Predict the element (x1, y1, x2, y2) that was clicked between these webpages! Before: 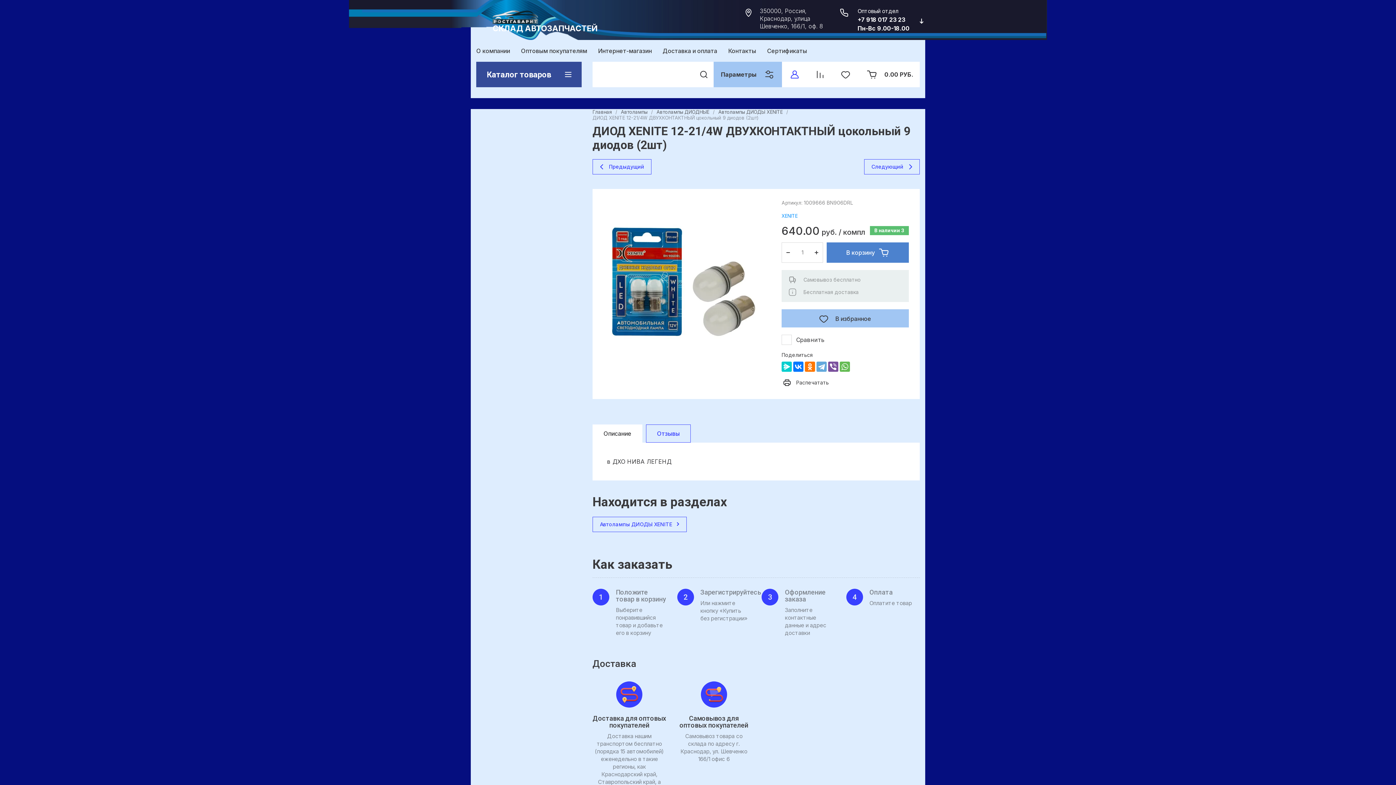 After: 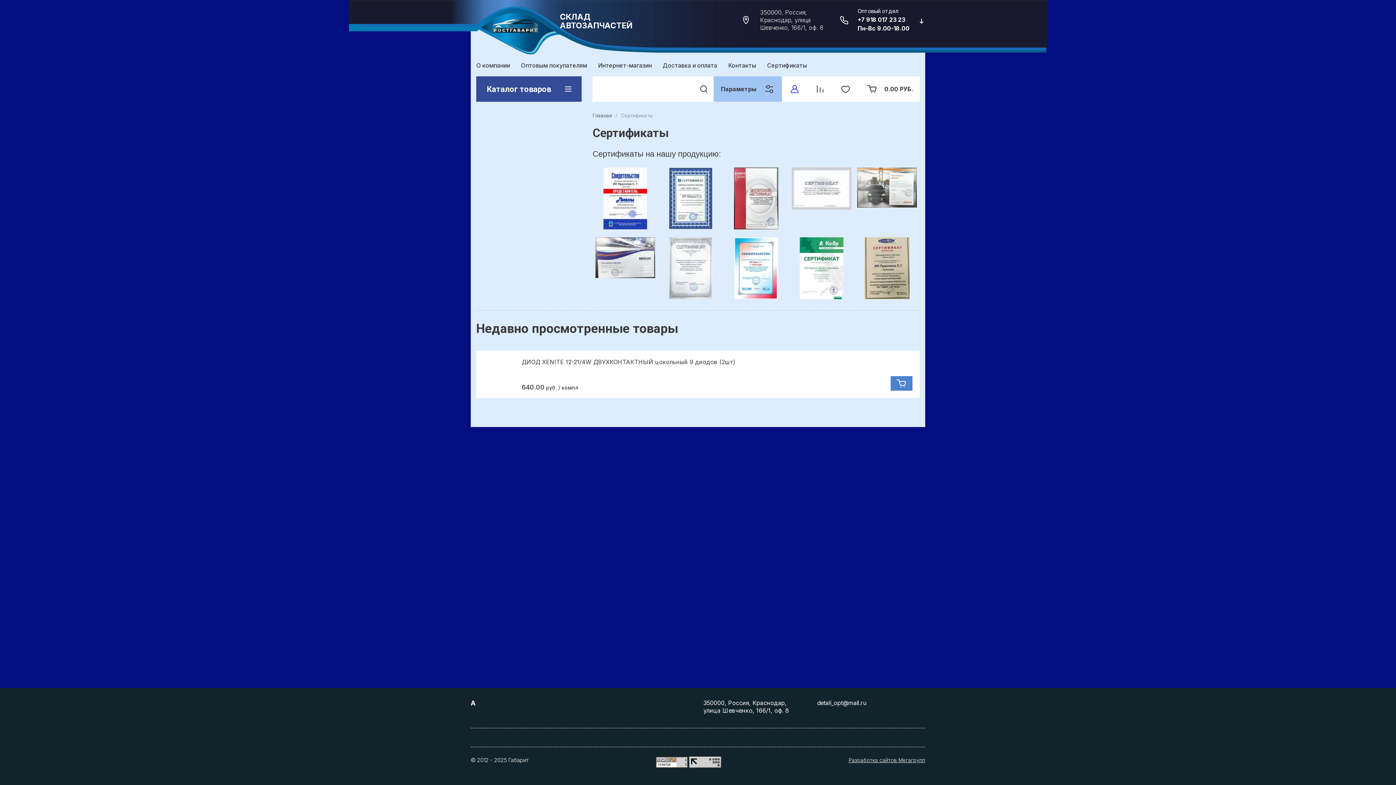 Action: bbox: (761, 42, 812, 58) label: Сертификаты